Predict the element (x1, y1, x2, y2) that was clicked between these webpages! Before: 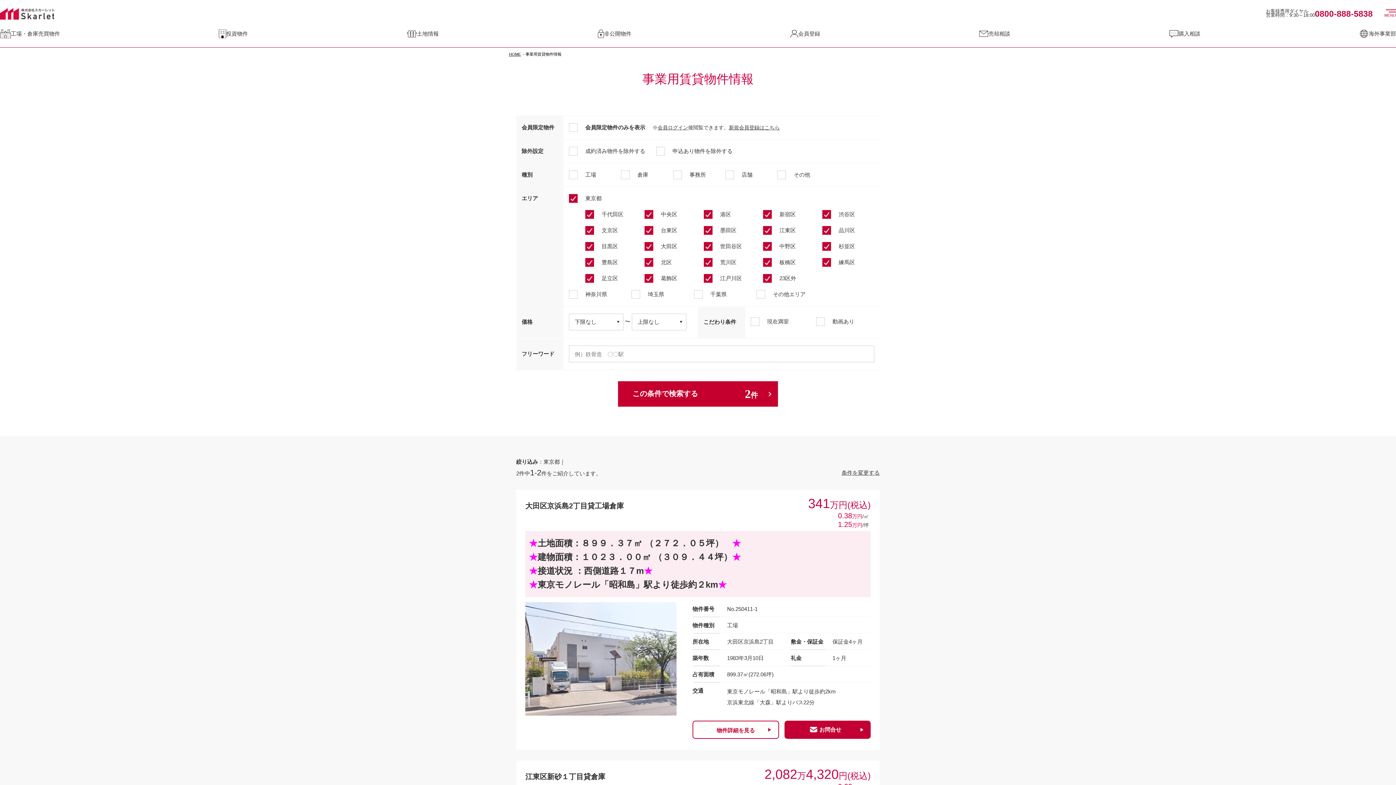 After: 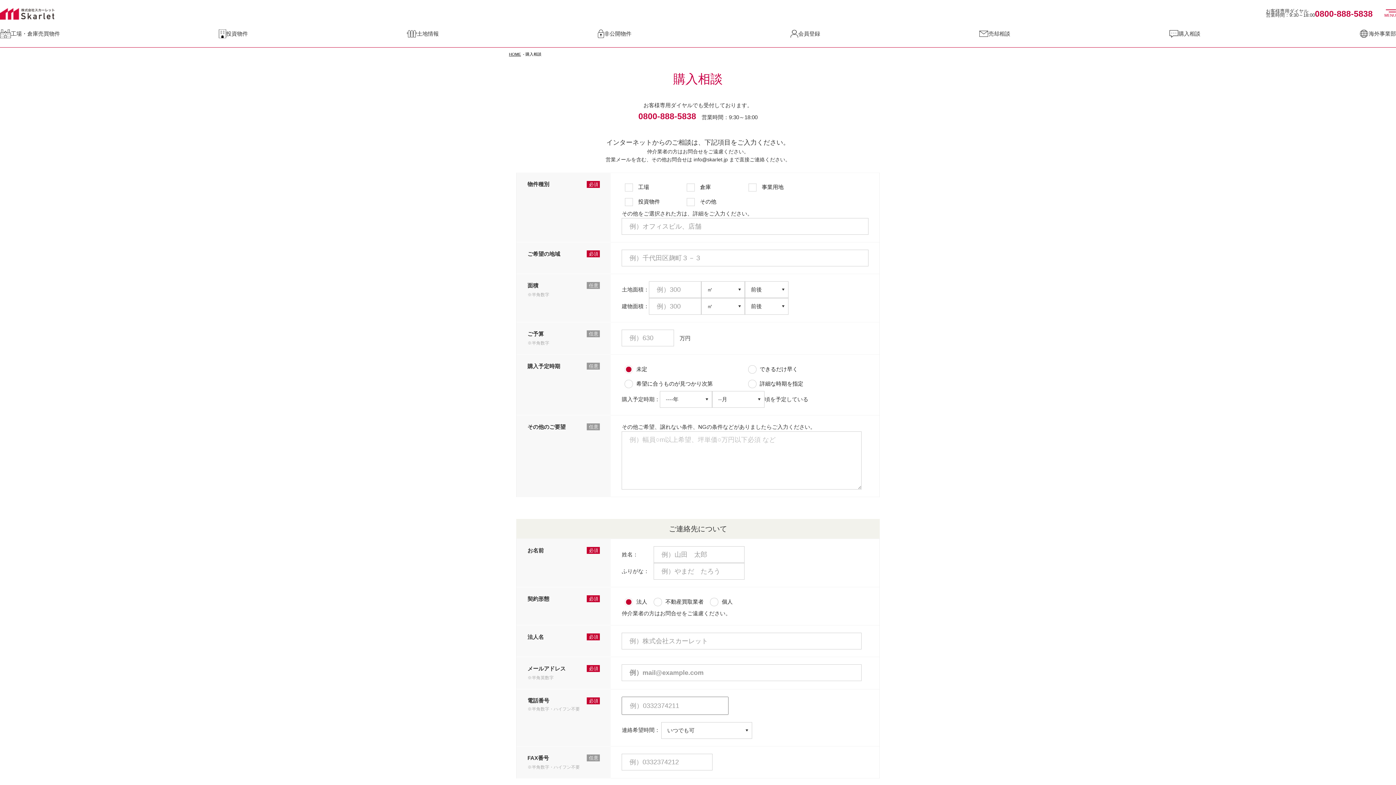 Action: bbox: (1169, 29, 1200, 38) label: 購入相談